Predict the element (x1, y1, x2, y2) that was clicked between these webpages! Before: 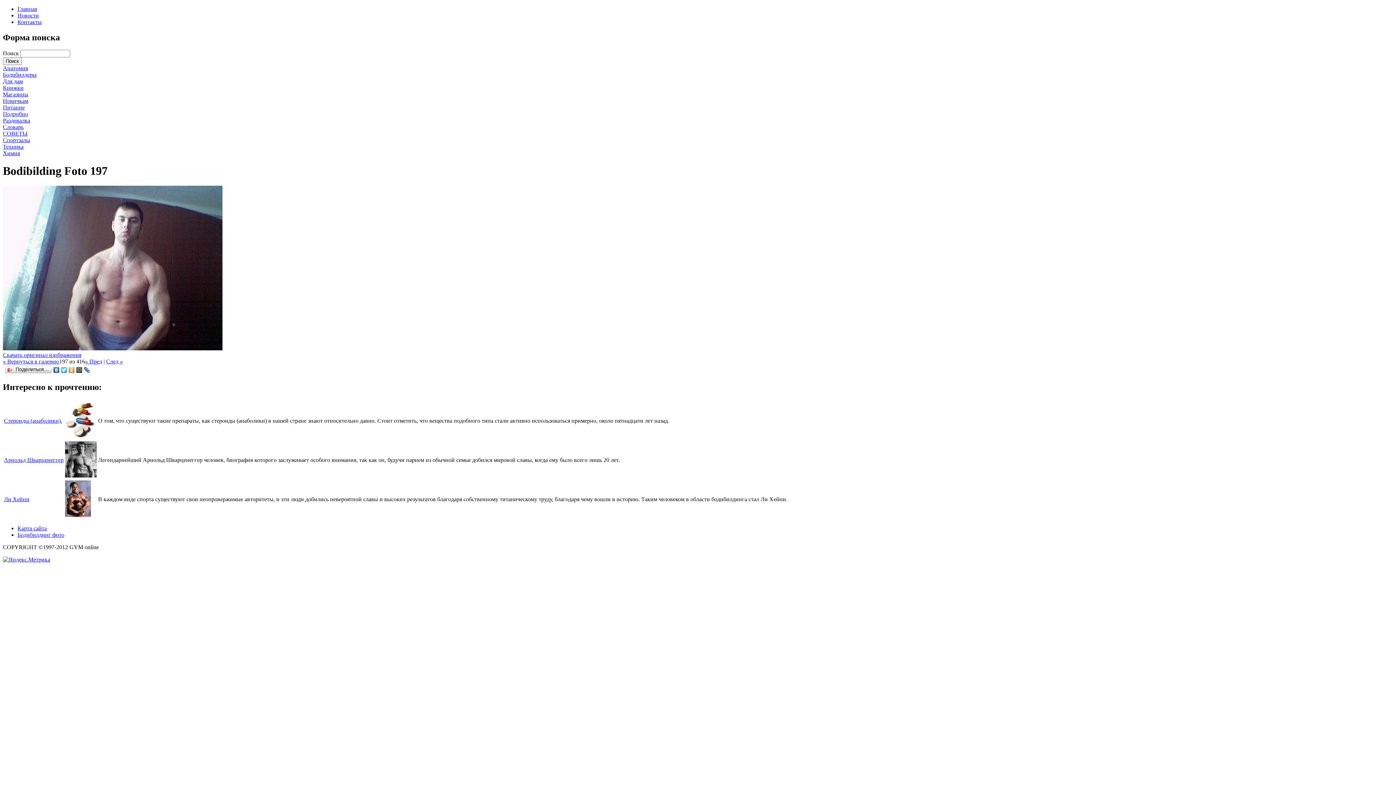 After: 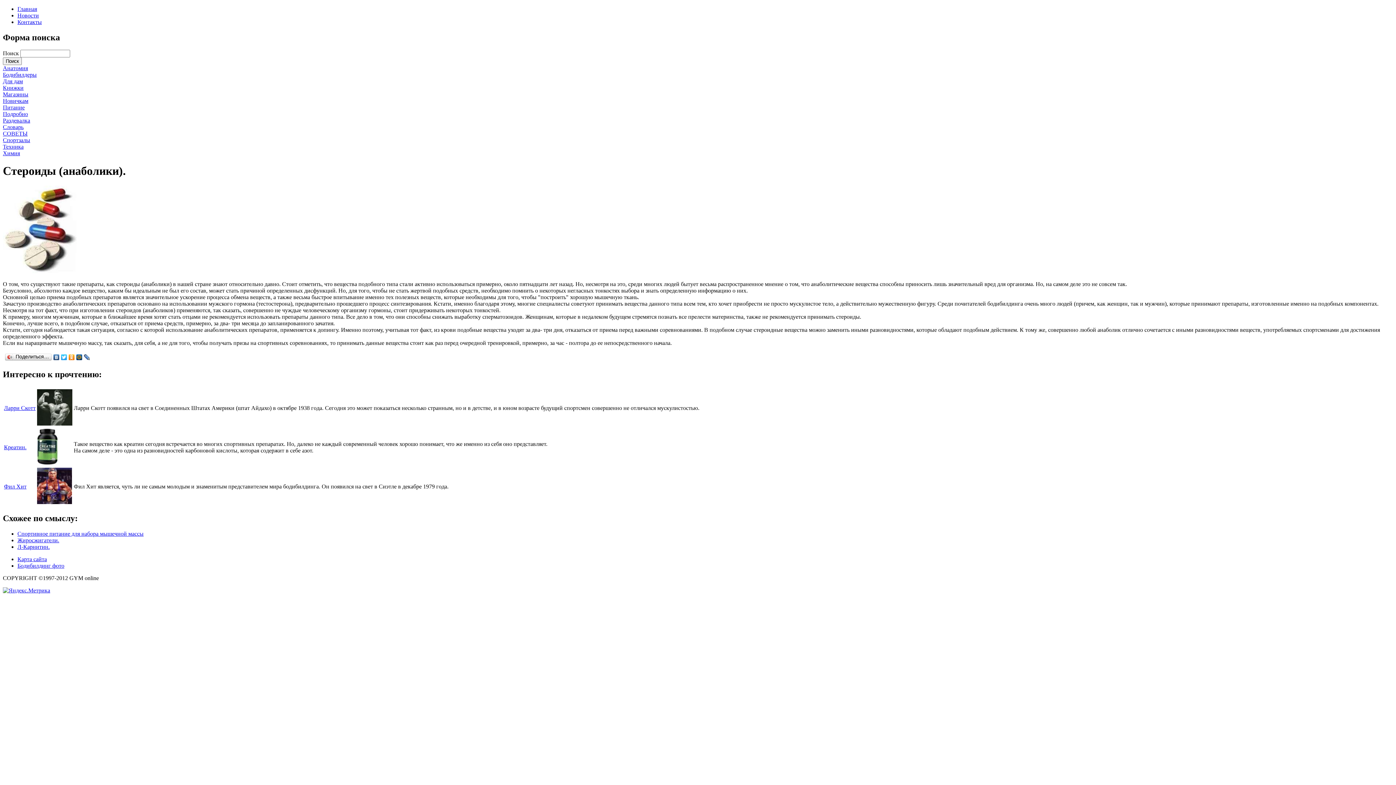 Action: label: Стероиды (анаболики). bbox: (4, 417, 62, 423)